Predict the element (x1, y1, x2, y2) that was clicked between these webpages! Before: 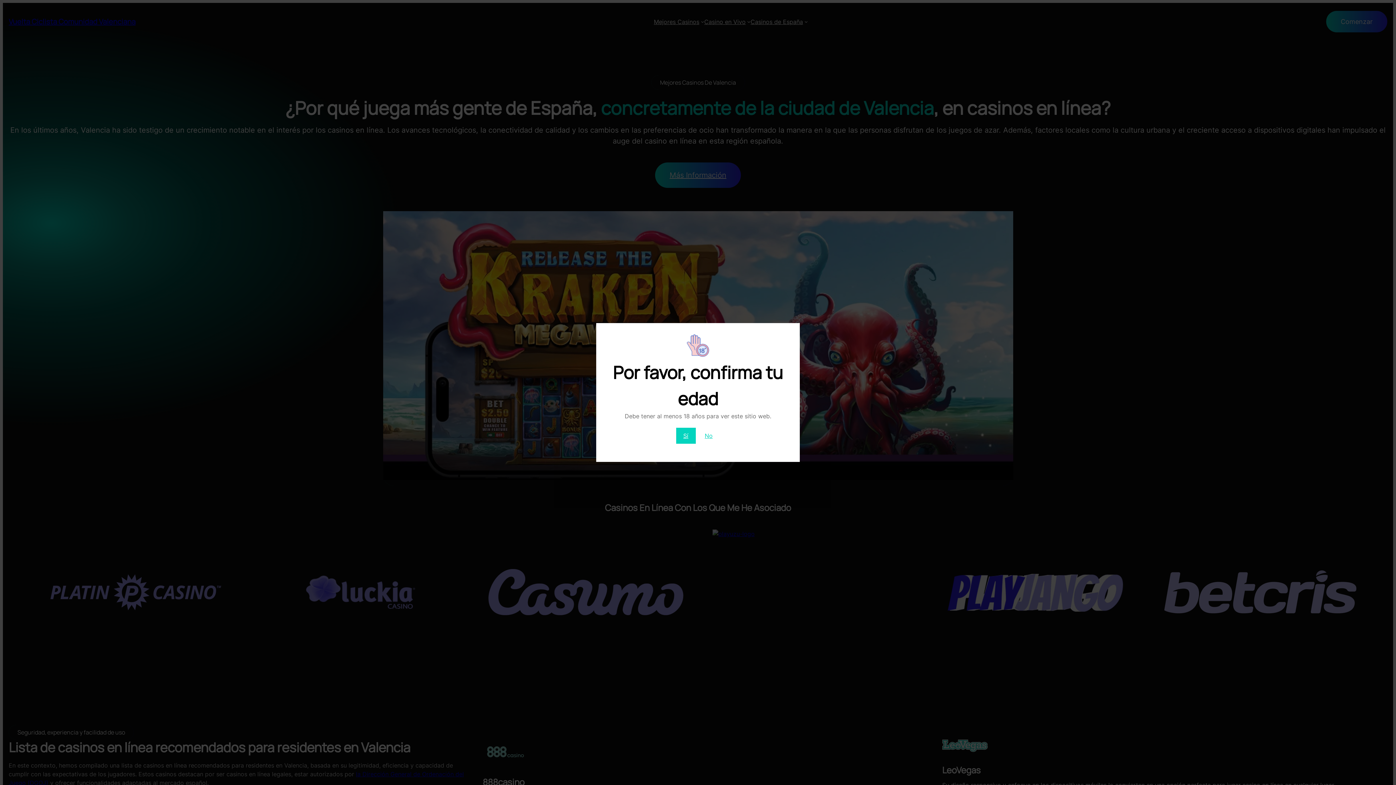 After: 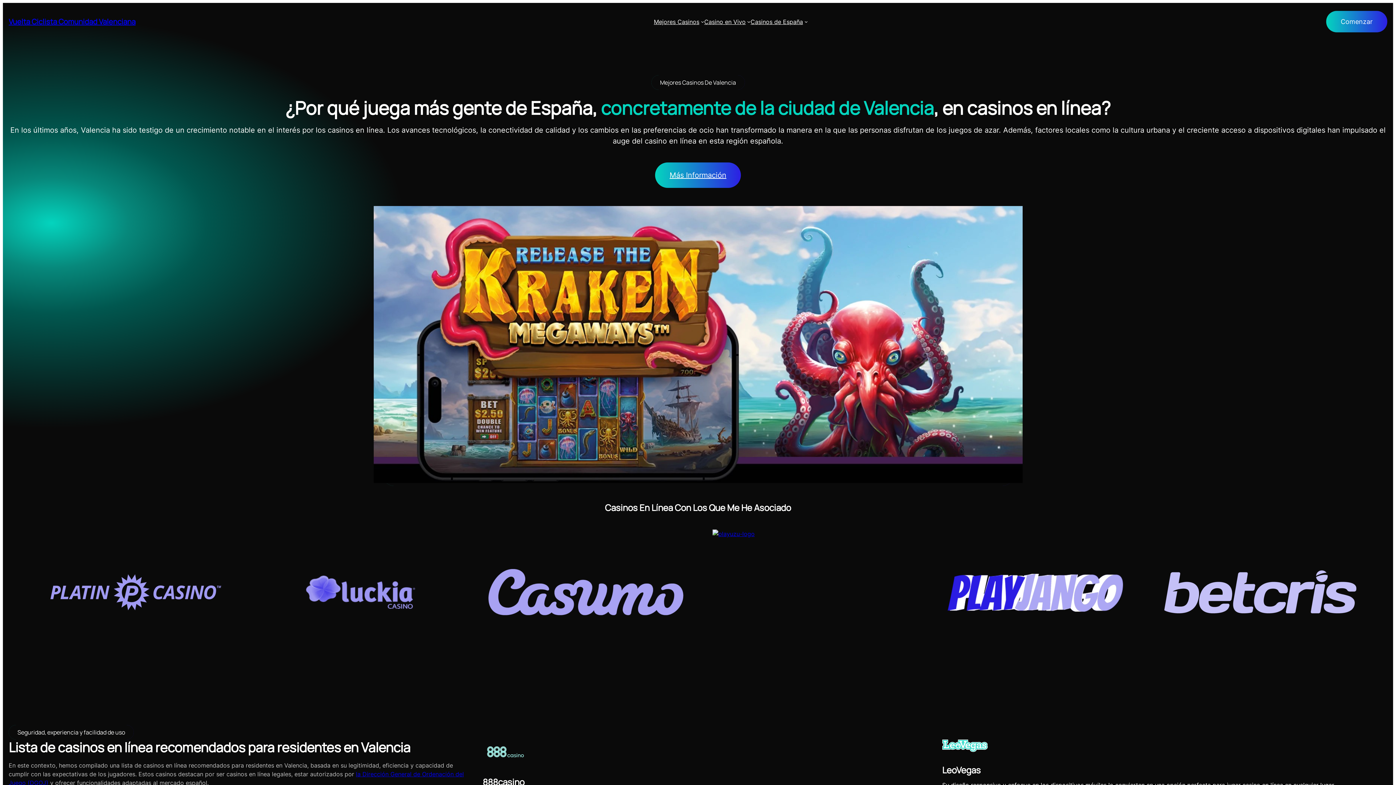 Action: label: Sí bbox: (676, 428, 695, 444)